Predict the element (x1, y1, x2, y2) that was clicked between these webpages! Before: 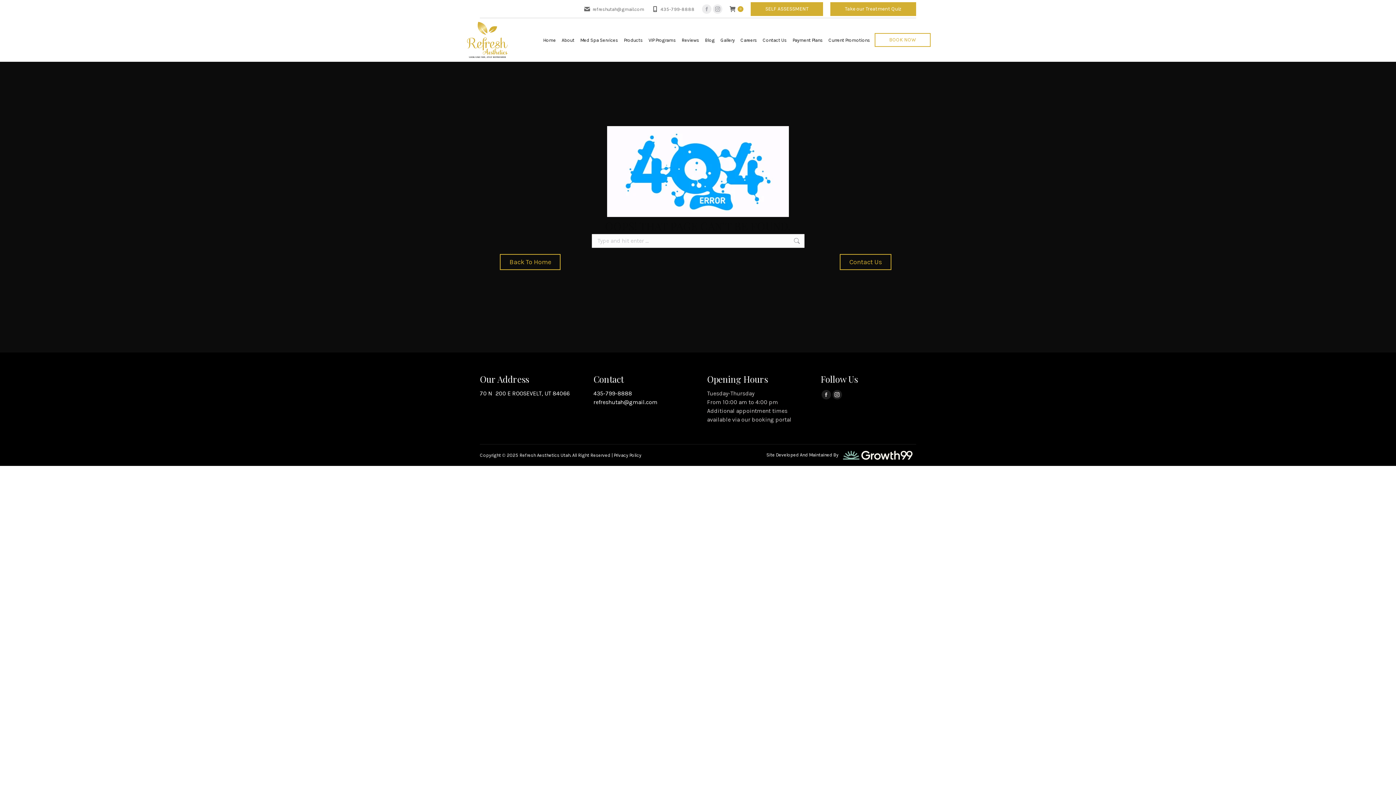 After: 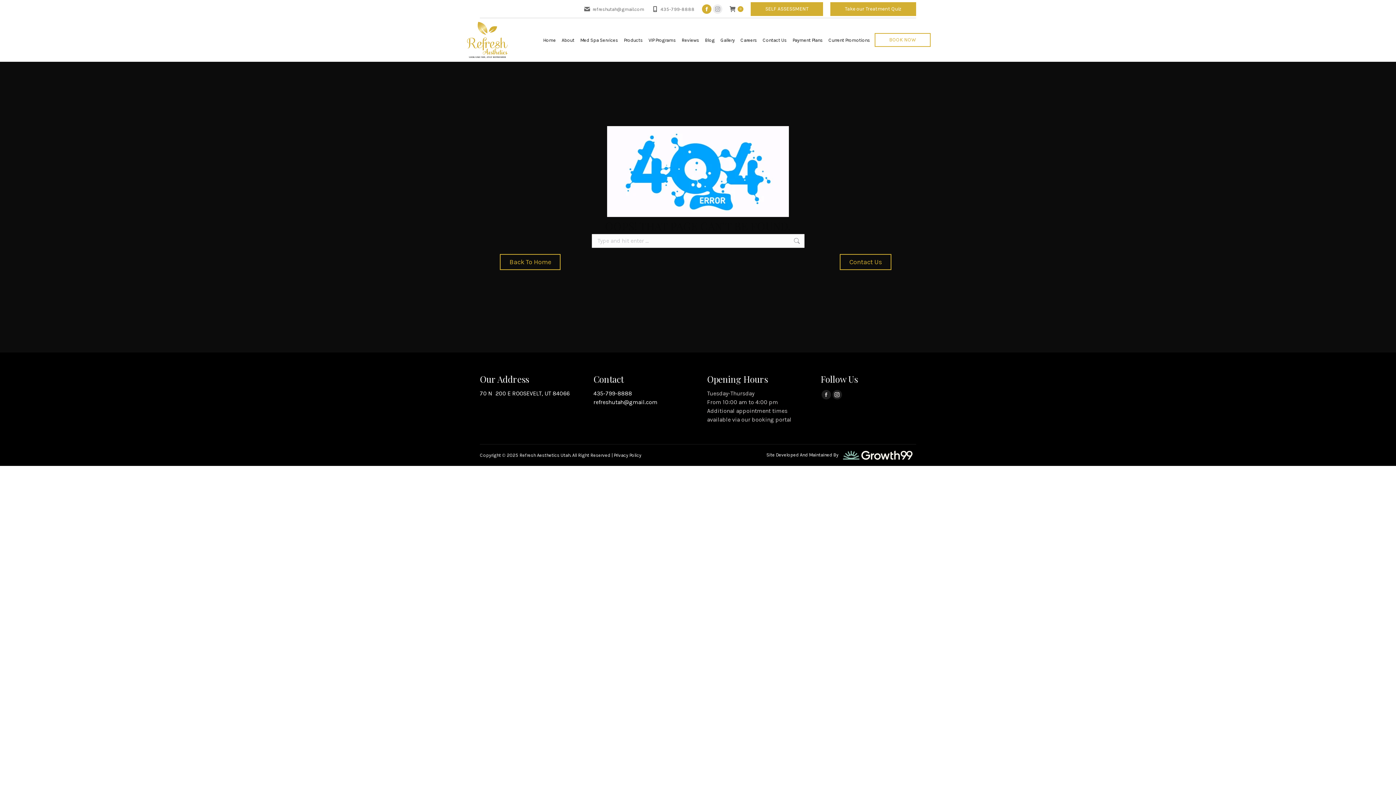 Action: bbox: (702, 4, 711, 13) label: Facebook page opens in new window